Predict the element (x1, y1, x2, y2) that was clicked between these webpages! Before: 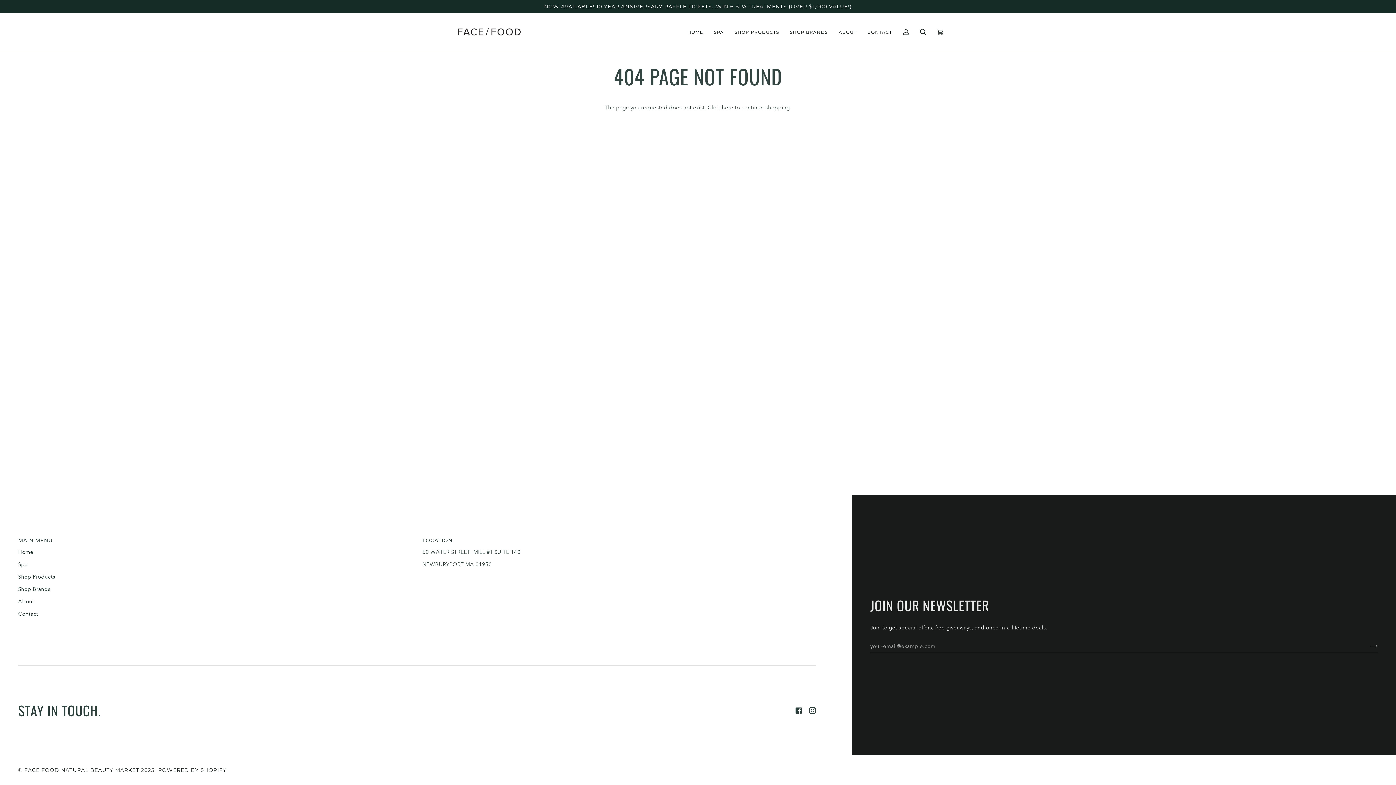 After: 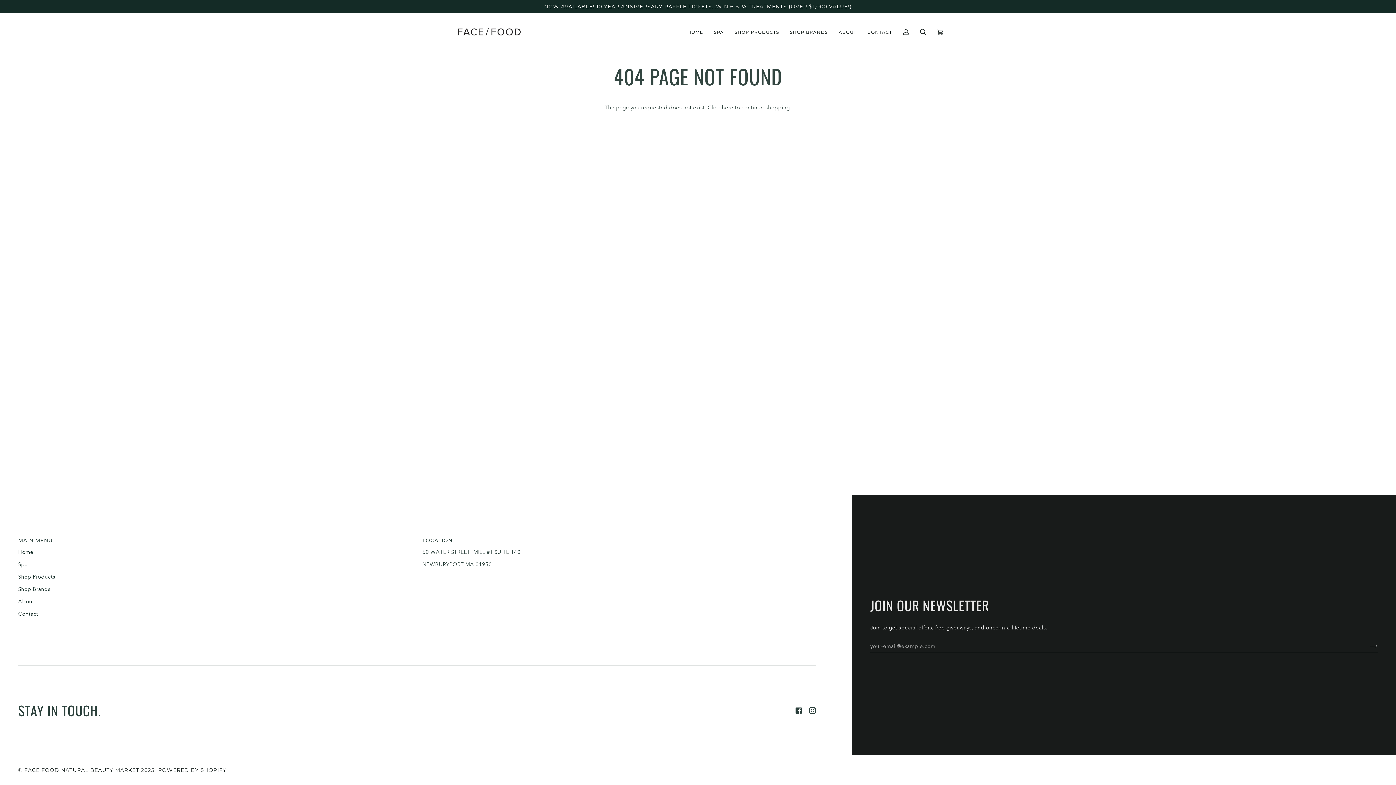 Action: bbox: (422, 536, 816, 548) label: LOCATION